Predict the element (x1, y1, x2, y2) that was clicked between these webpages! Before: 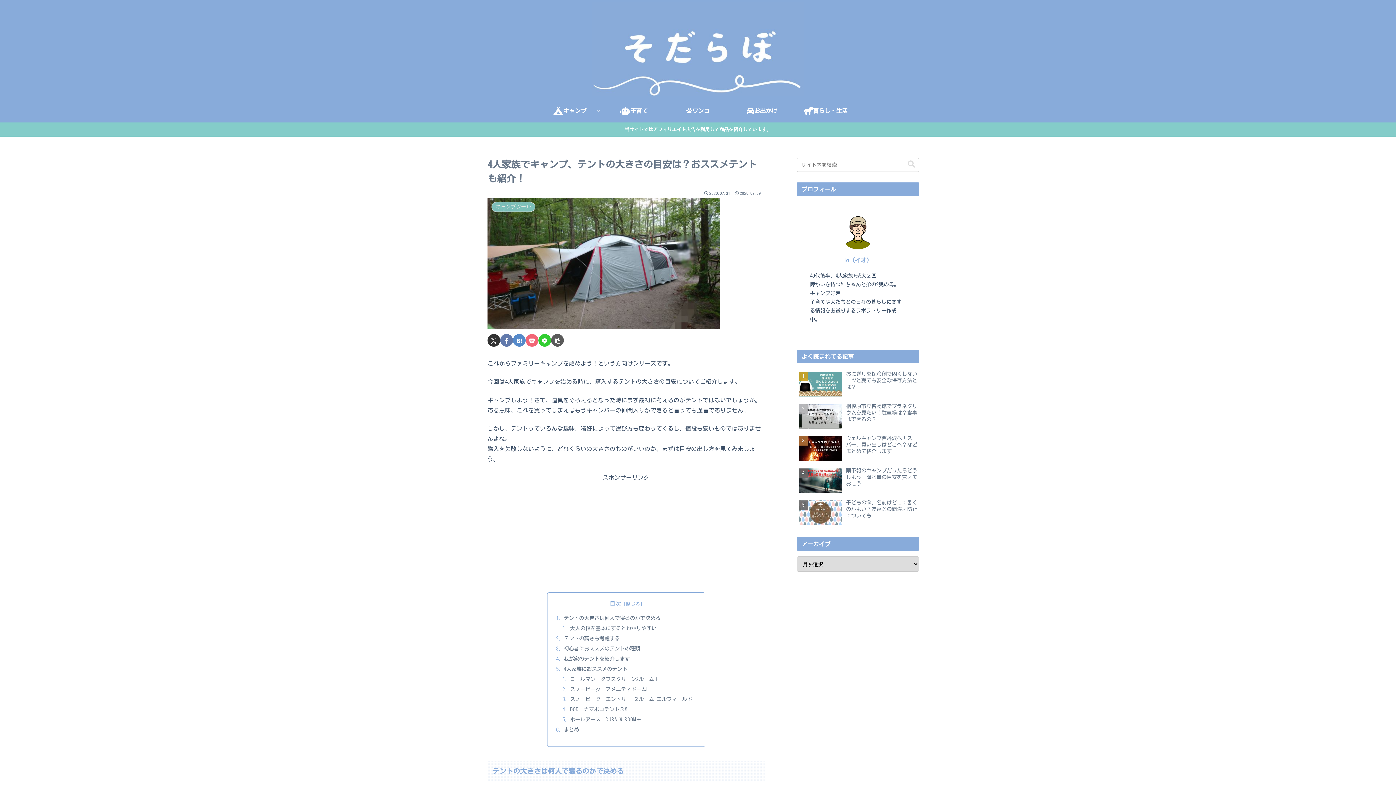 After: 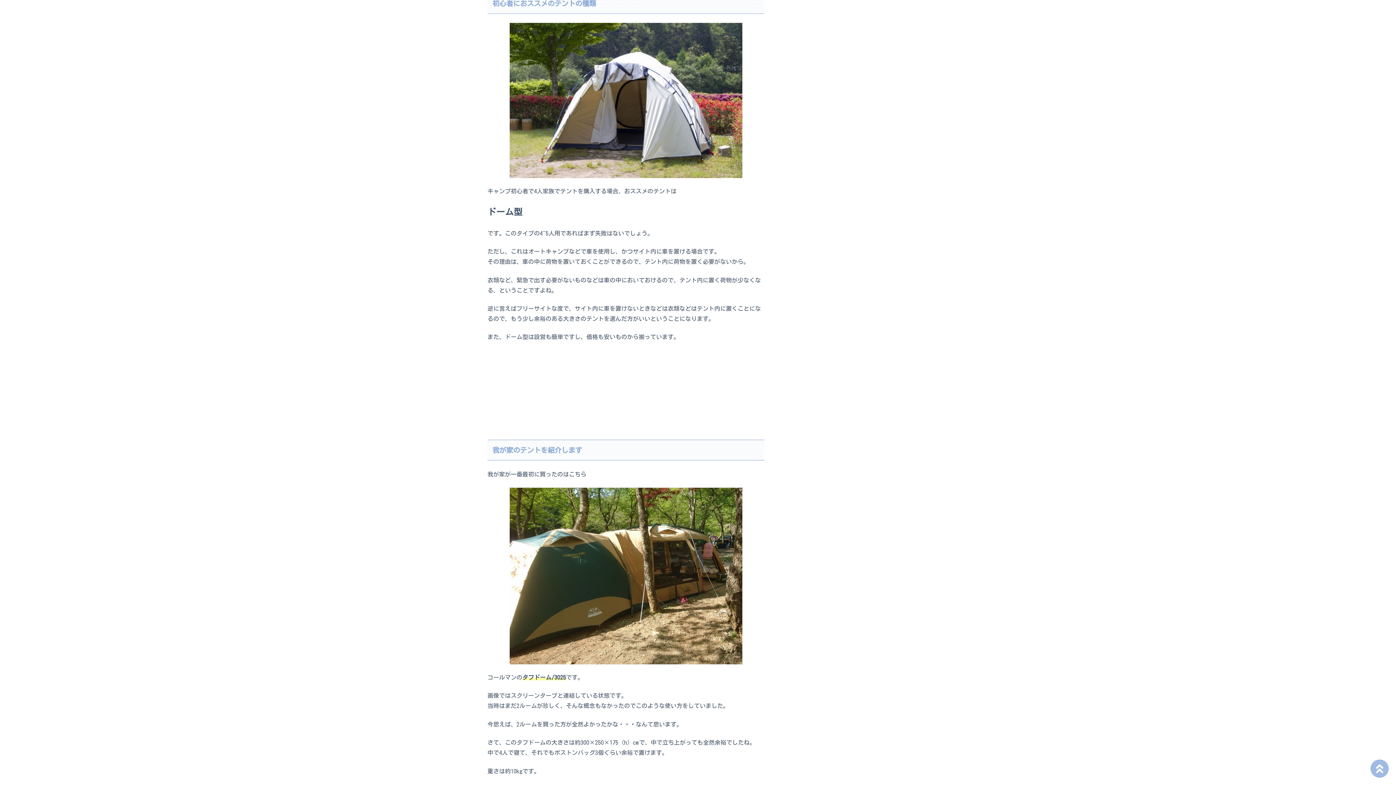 Action: label: 初心者におススメのテントの種類 bbox: (563, 646, 640, 651)